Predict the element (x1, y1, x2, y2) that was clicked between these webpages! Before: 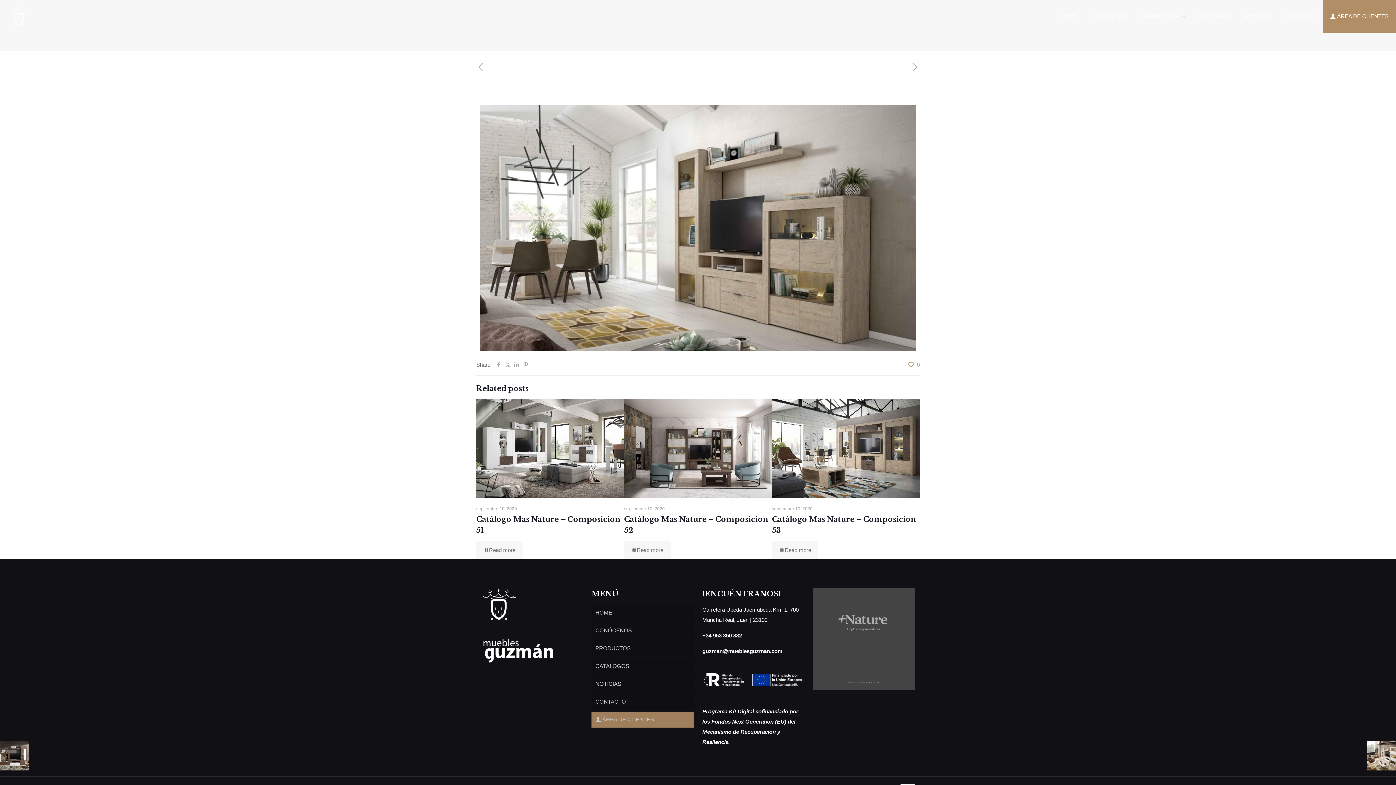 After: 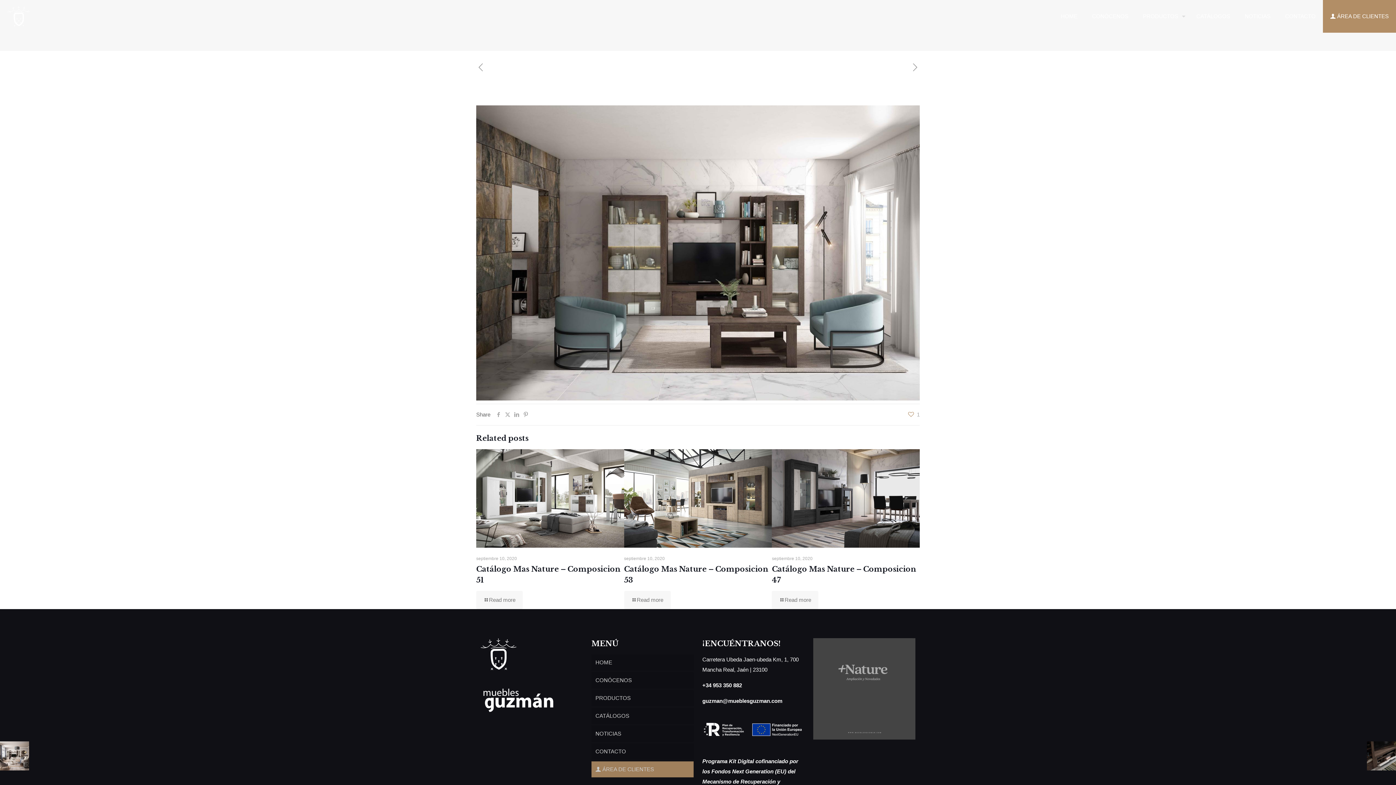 Action: bbox: (624, 399, 772, 498)